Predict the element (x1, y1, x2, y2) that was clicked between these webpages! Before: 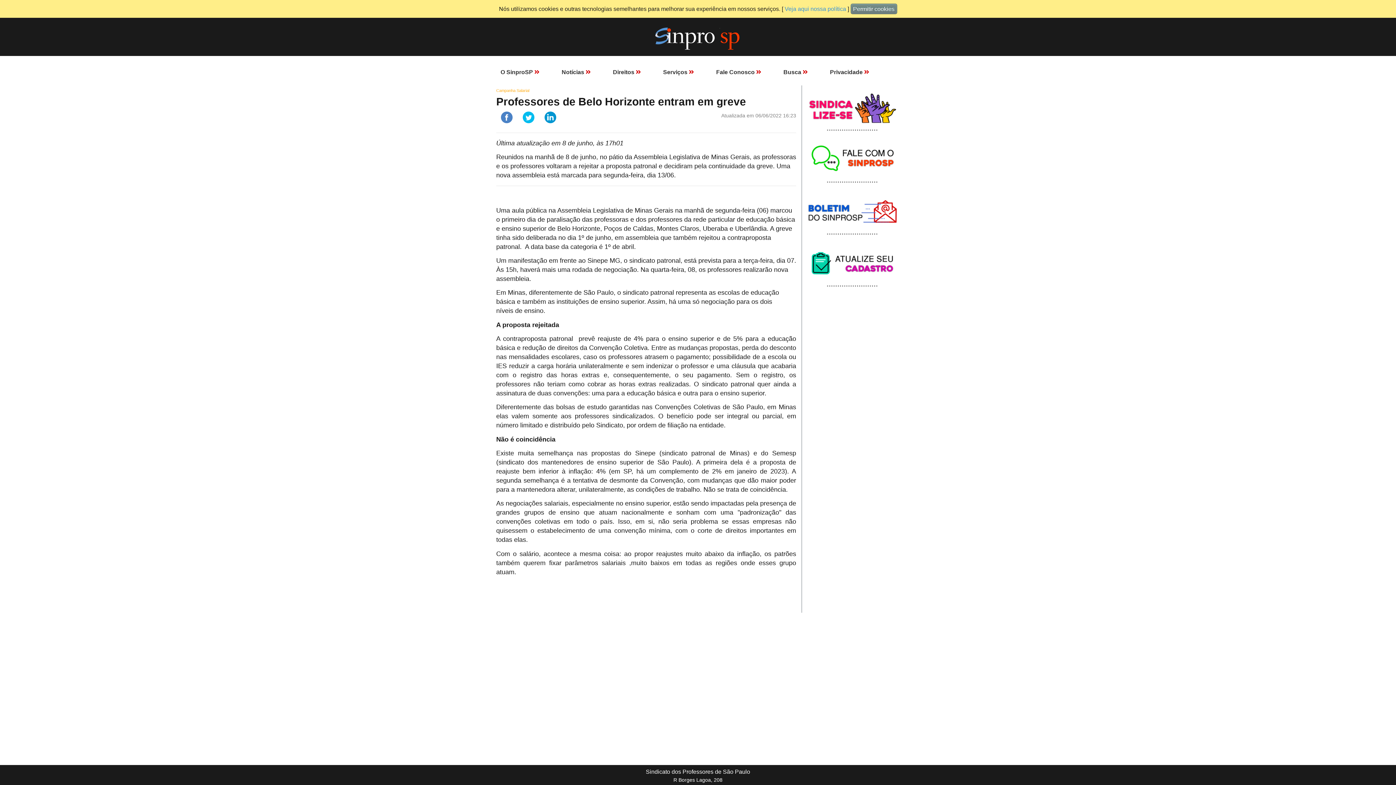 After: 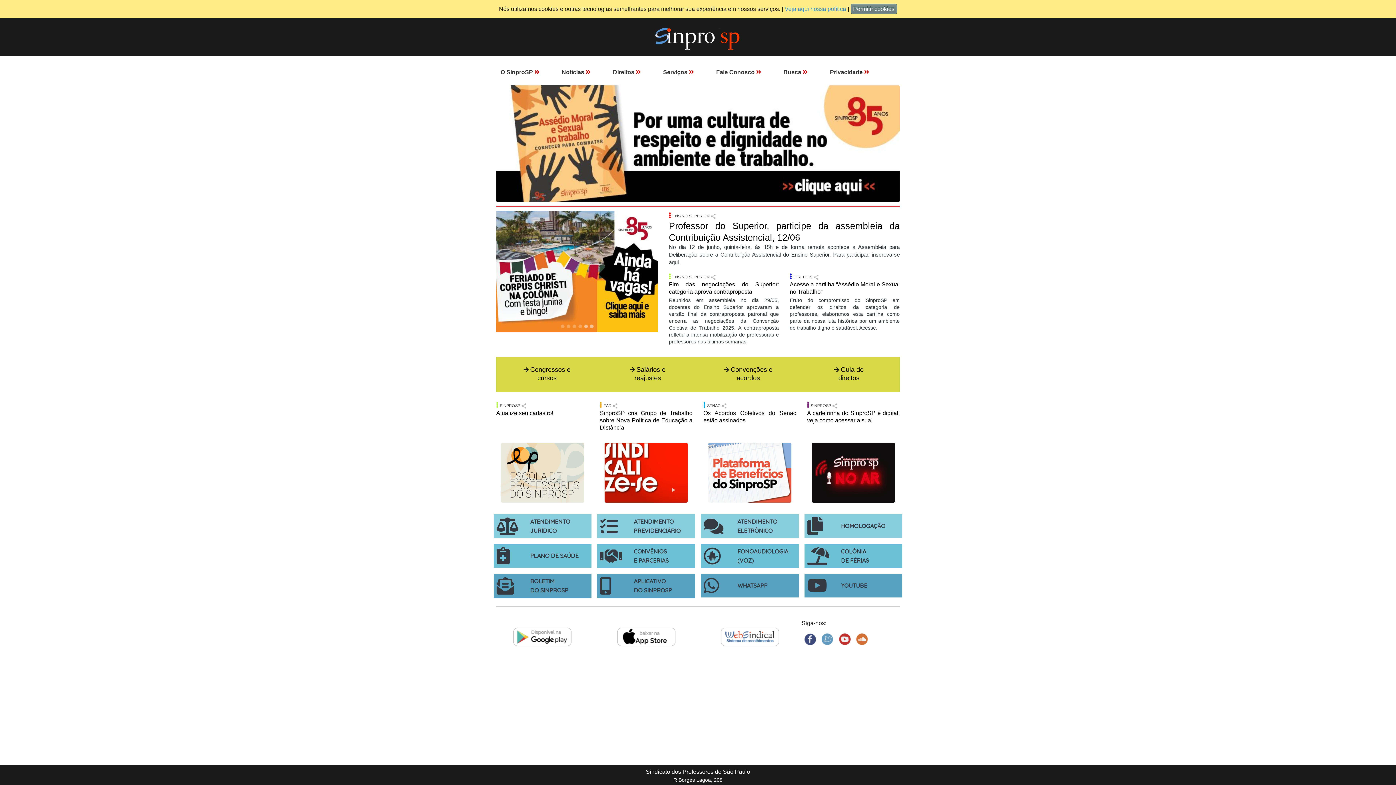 Action: bbox: (496, 70, 497, 74)